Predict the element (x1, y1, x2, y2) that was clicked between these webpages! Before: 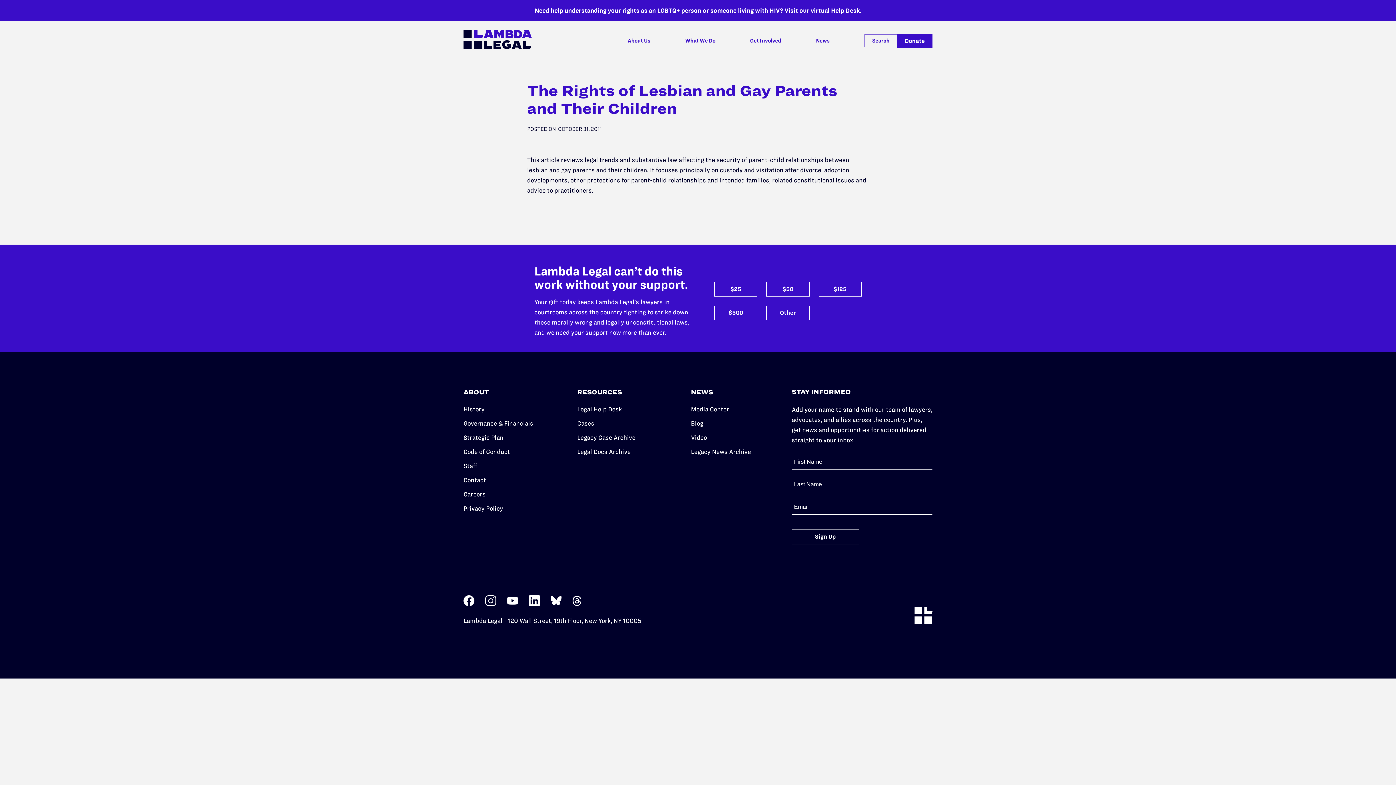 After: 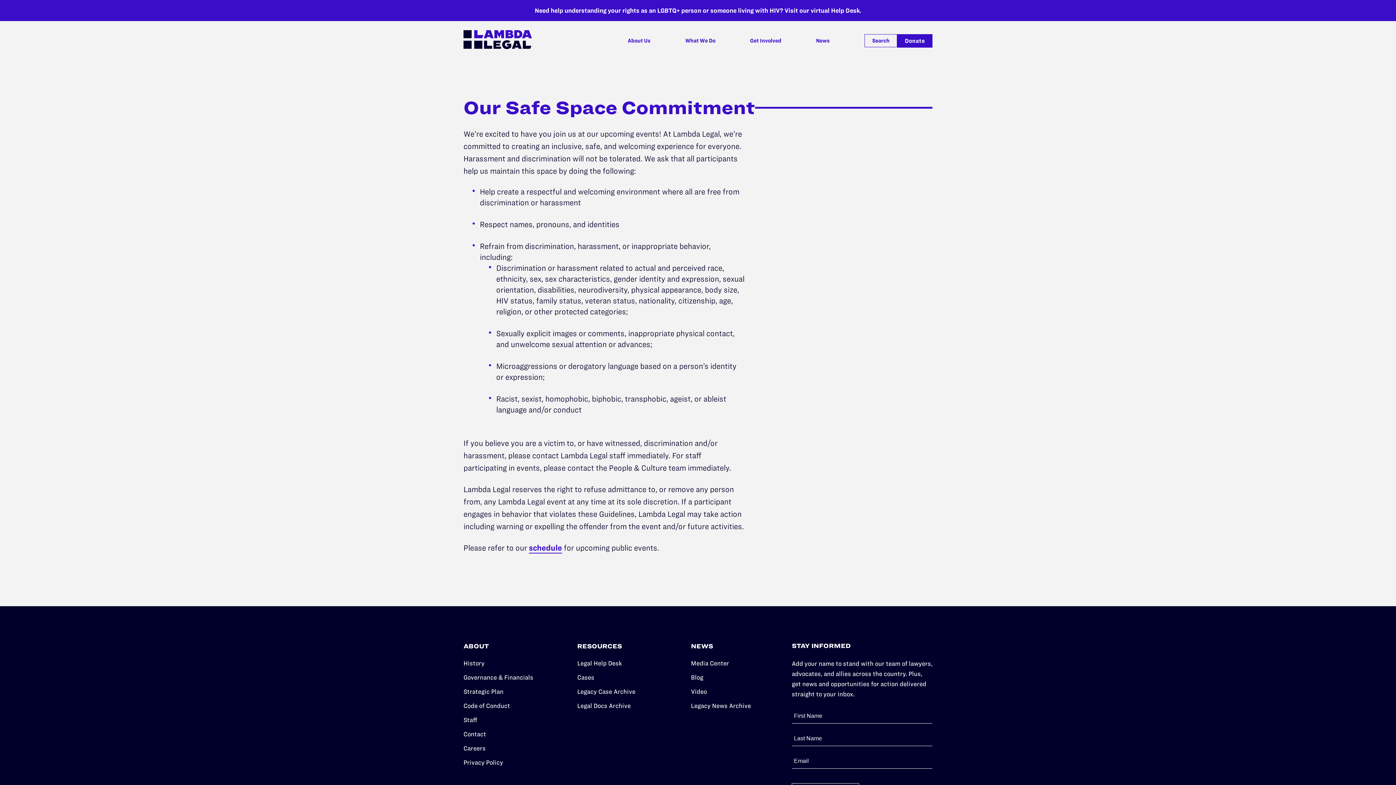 Action: label: Code of Conduct bbox: (463, 448, 510, 455)